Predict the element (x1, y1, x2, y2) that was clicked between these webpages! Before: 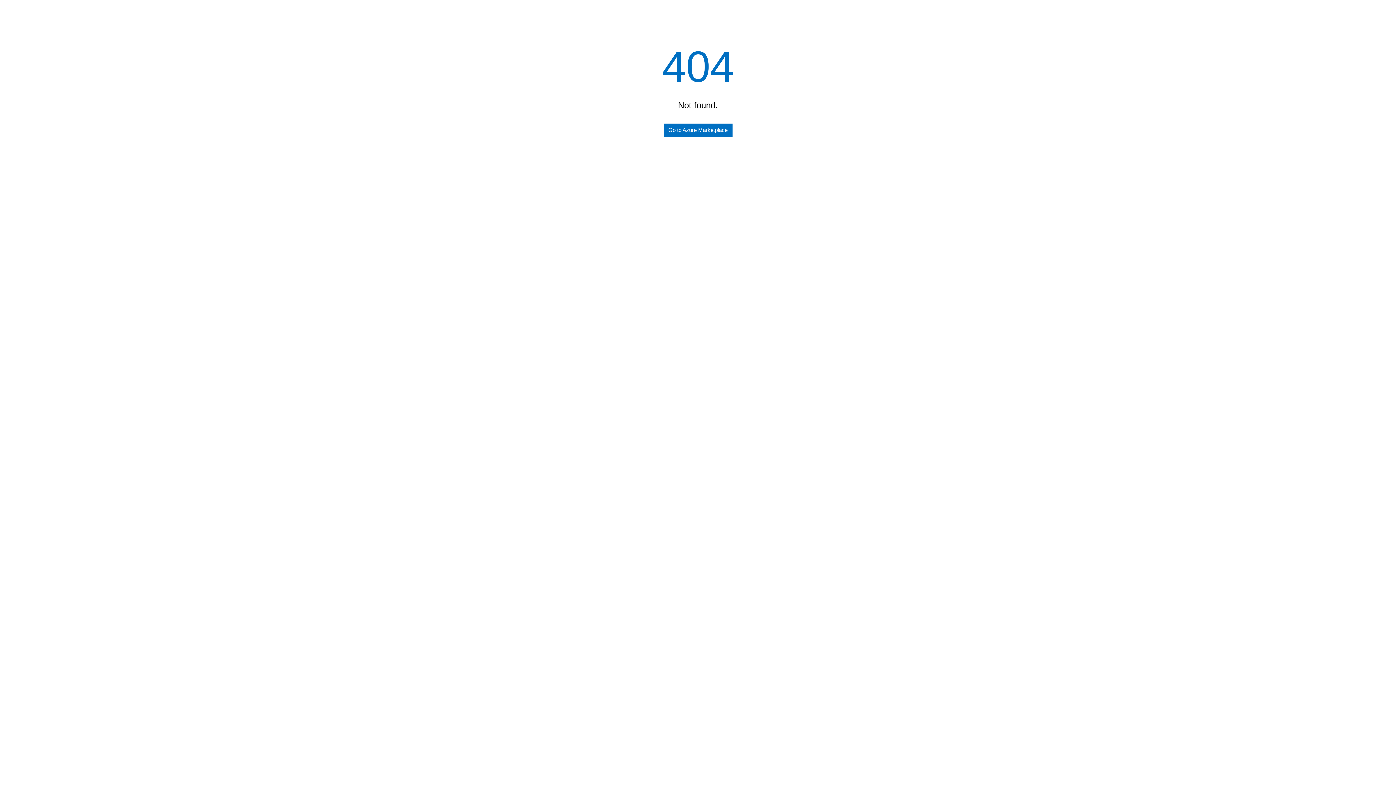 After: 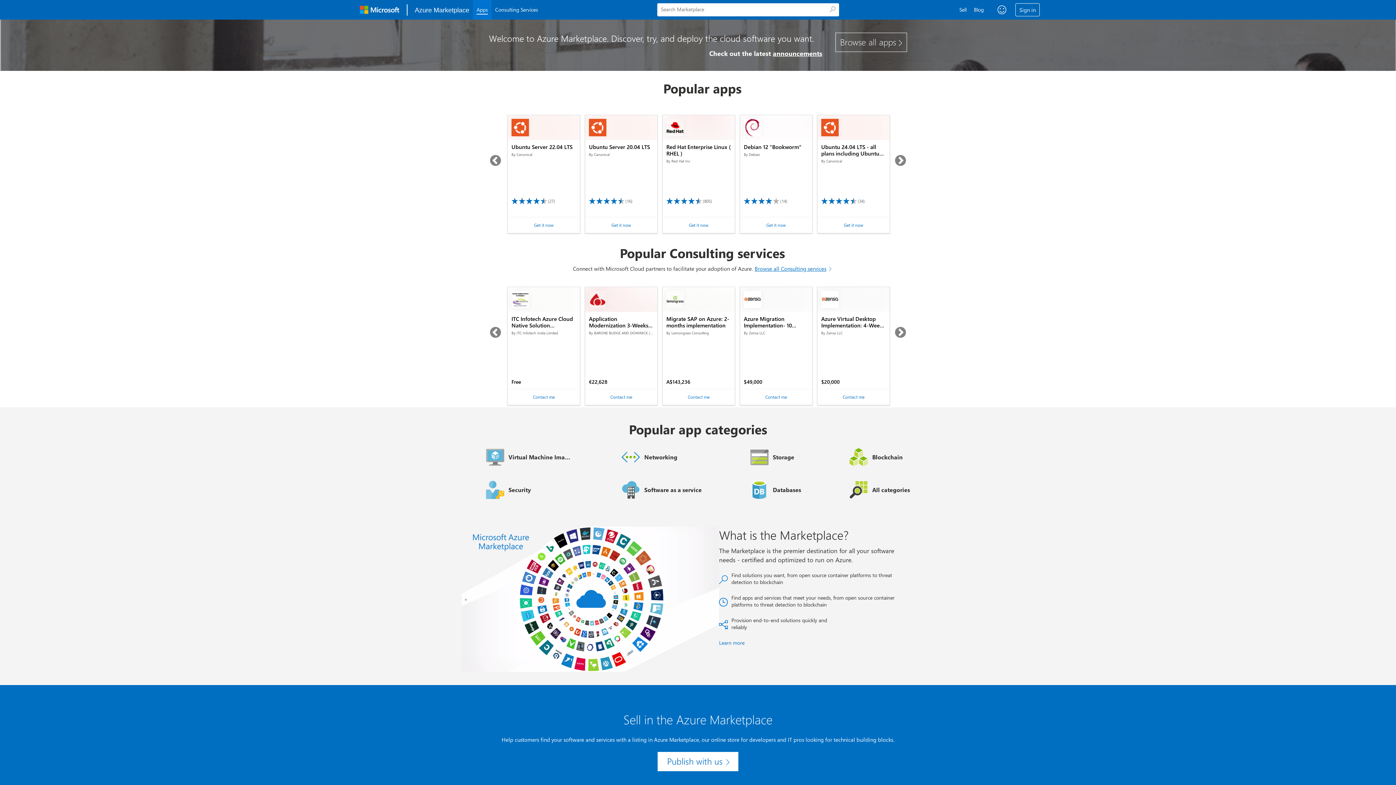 Action: bbox: (663, 123, 732, 136) label: Go to Azure Marketplace